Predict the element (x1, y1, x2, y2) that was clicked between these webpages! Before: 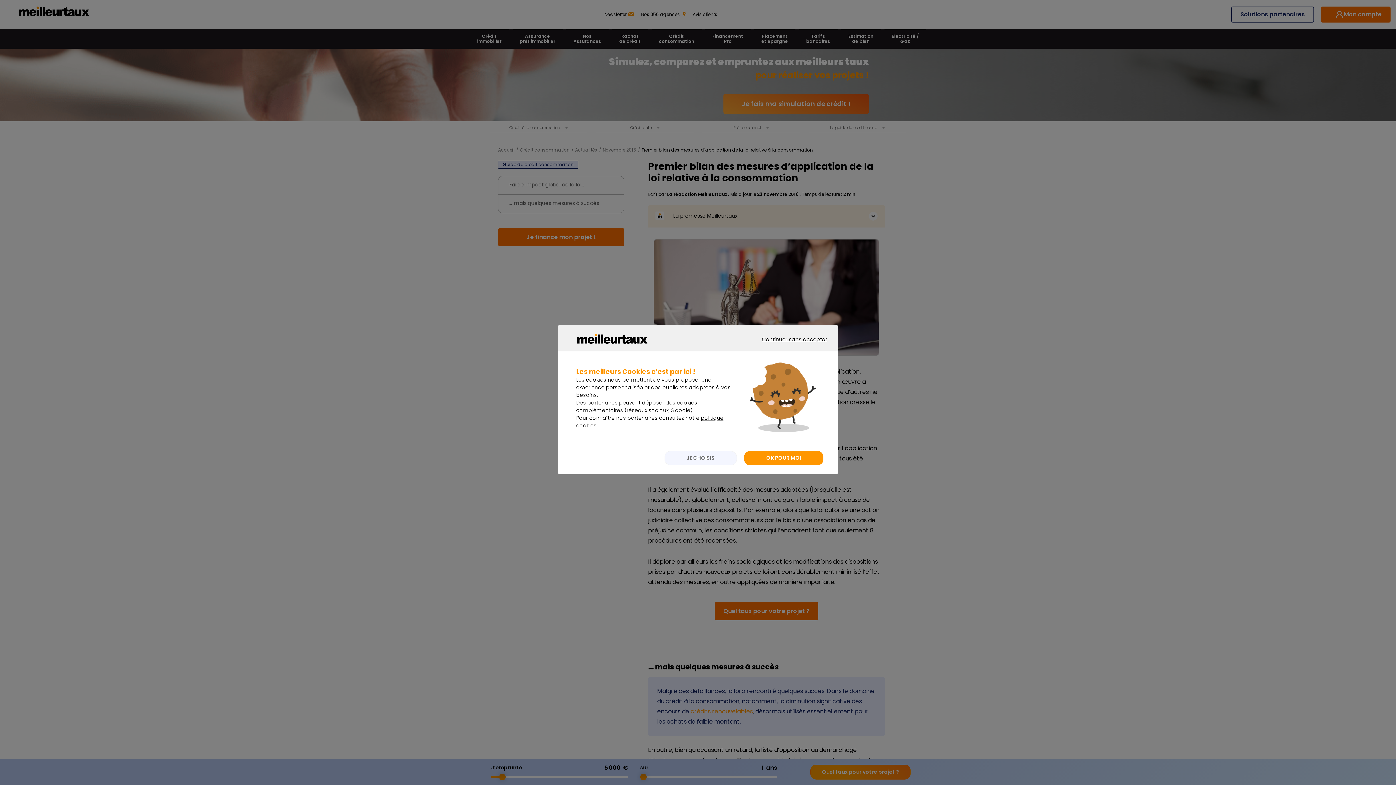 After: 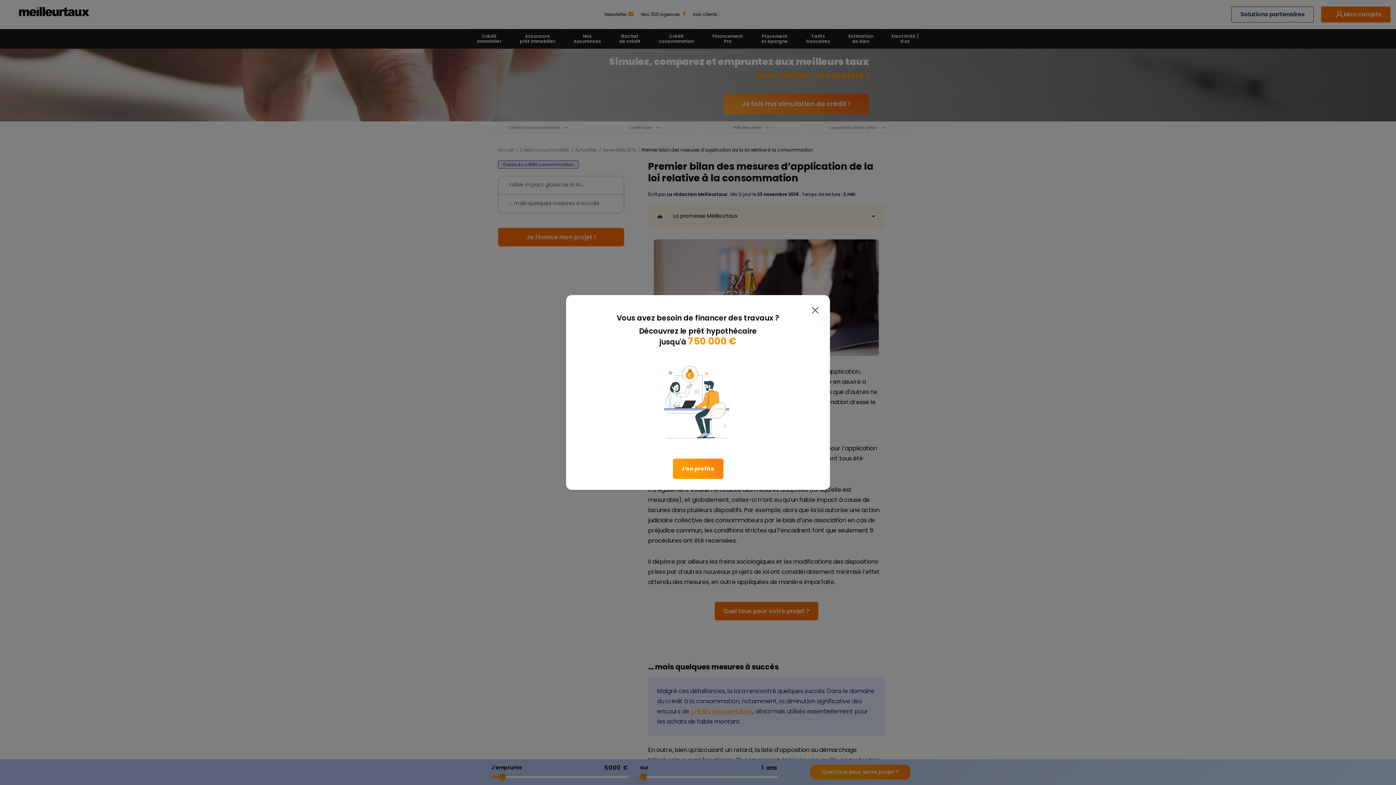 Action: bbox: (747, 335, 834, 357) label: CONTINUER SANS ACCEPTER